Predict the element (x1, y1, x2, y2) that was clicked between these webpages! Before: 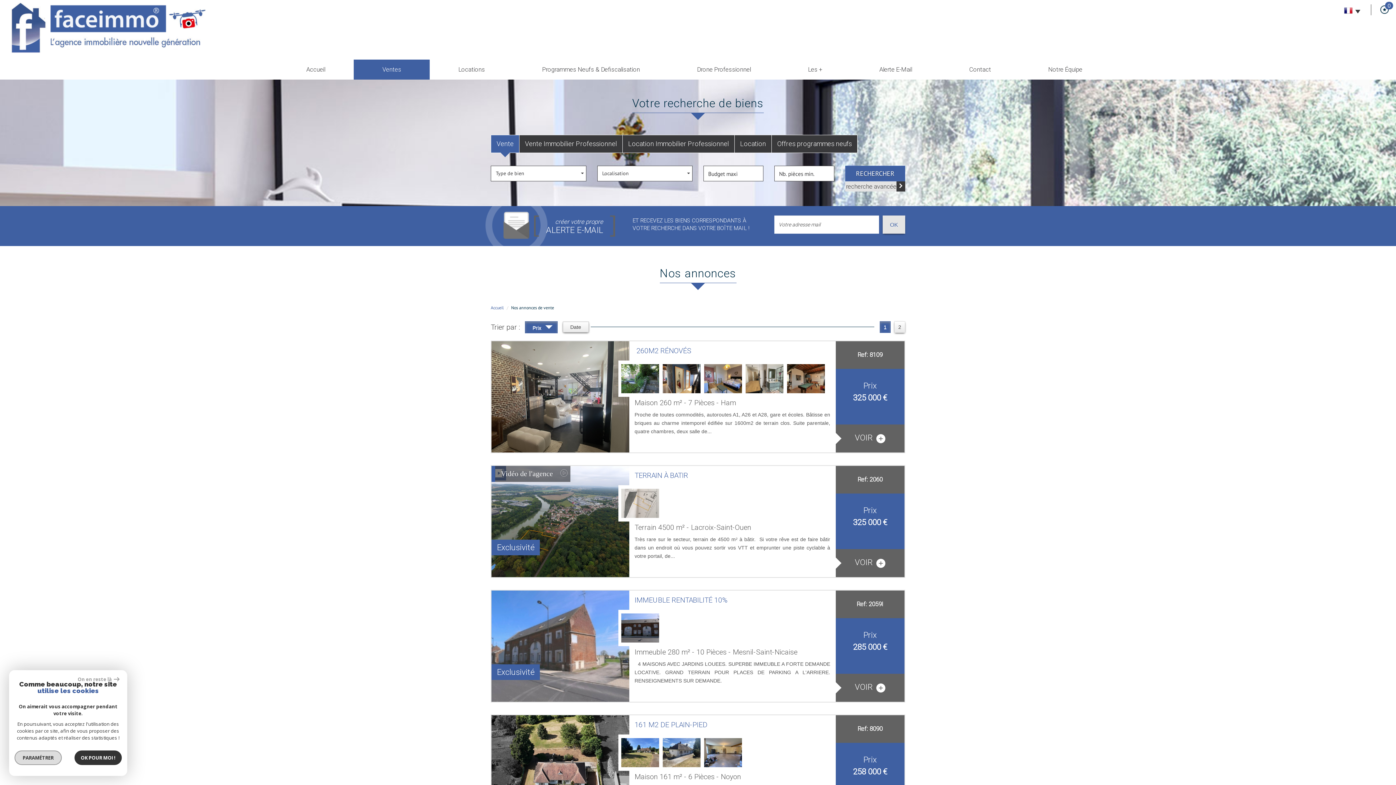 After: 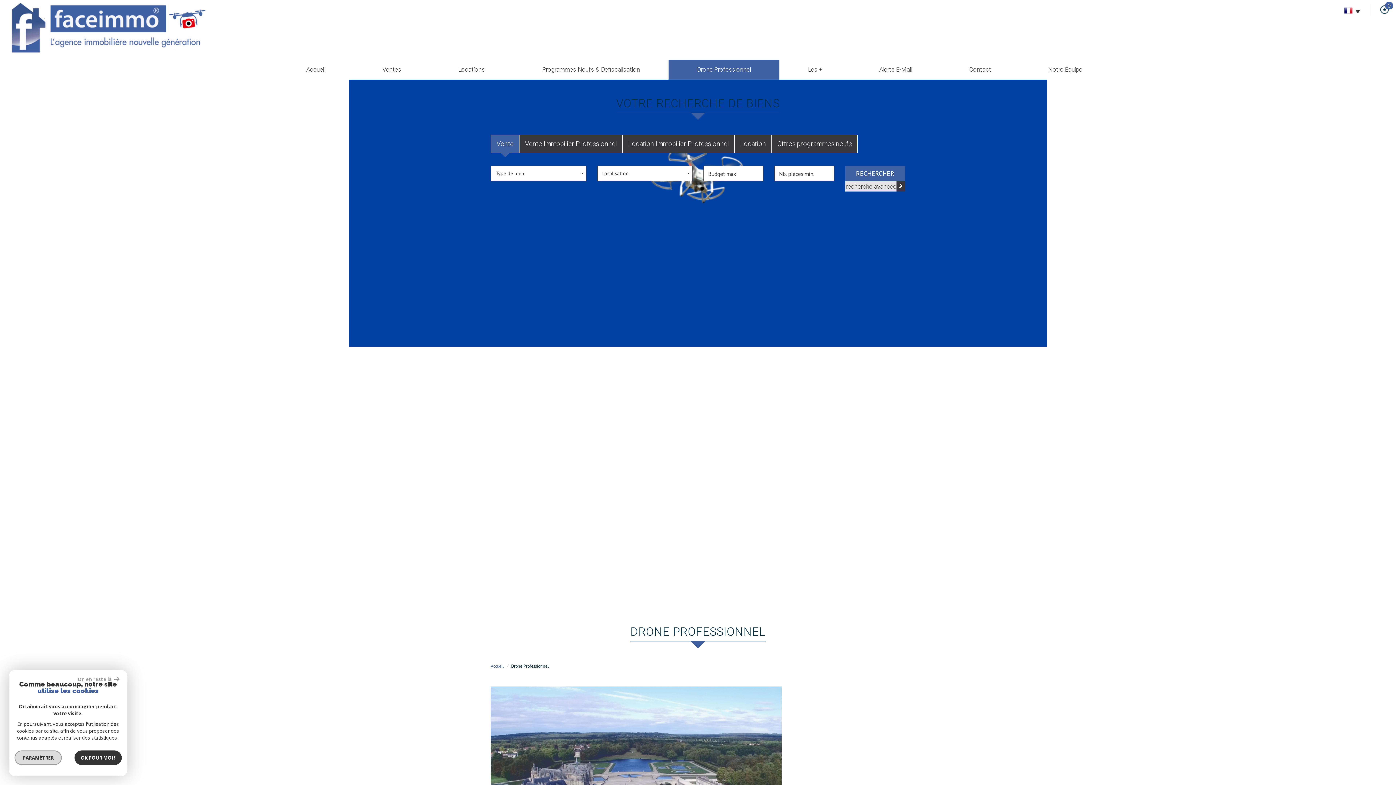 Action: bbox: (668, 59, 779, 79) label: Drone Professionnel